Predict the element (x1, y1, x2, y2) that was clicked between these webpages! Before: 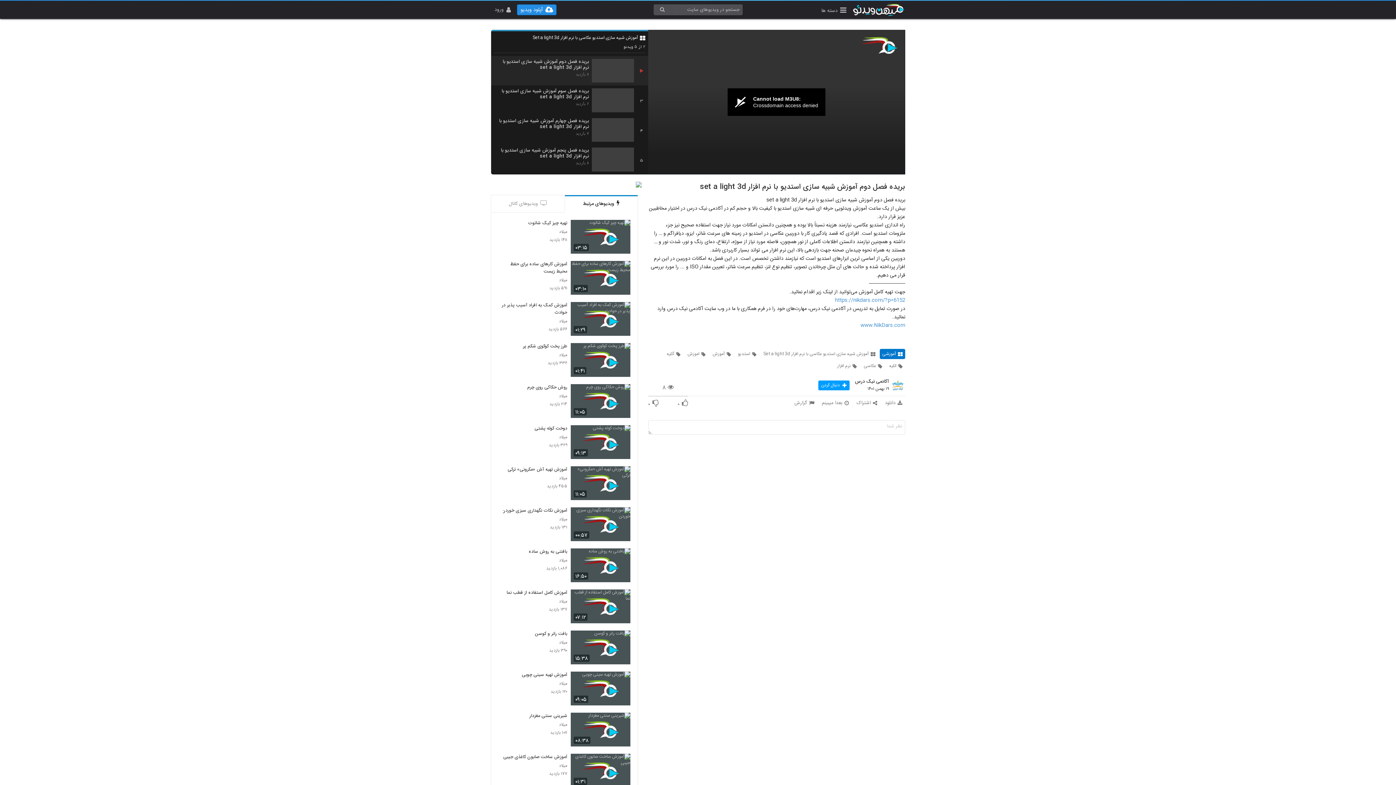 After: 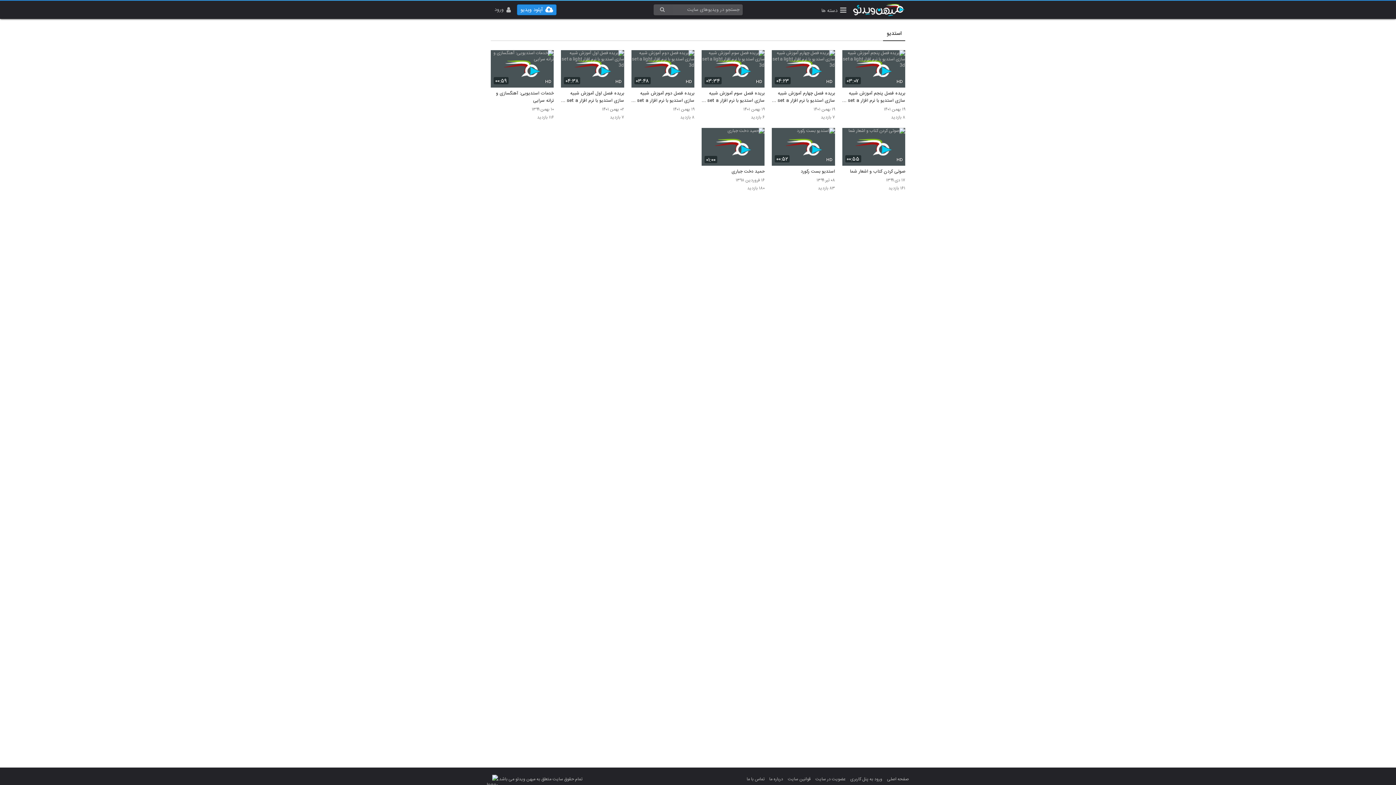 Action: bbox: (735, 349, 759, 359) label: استدیو